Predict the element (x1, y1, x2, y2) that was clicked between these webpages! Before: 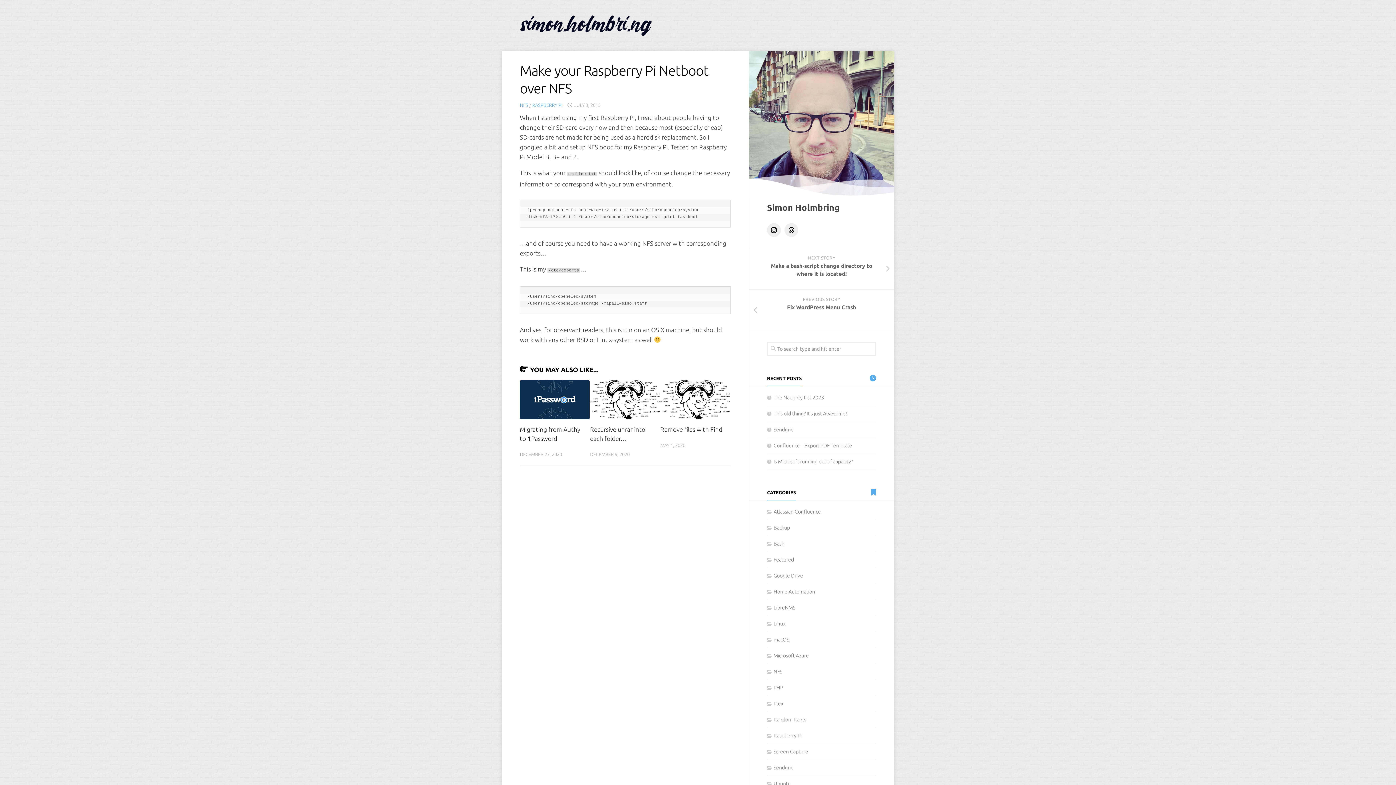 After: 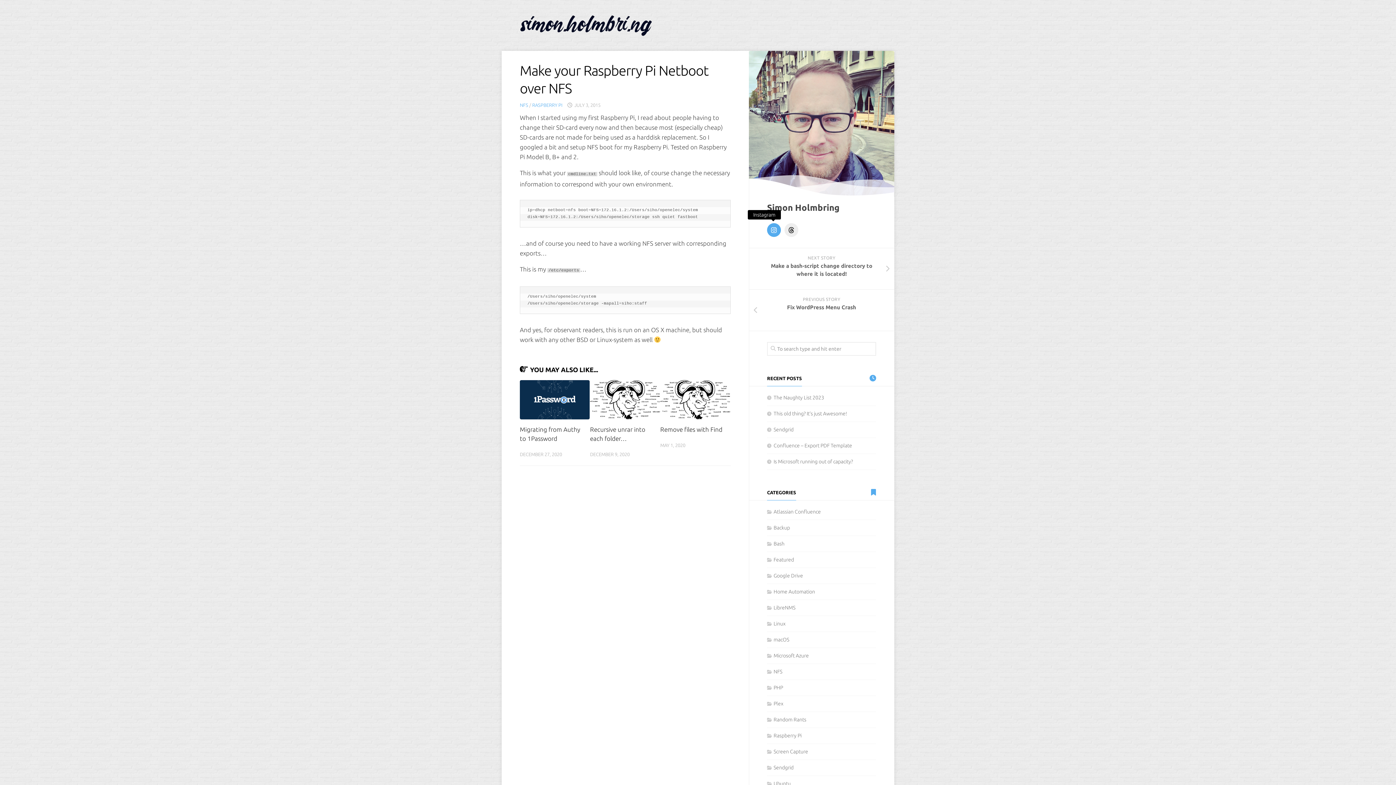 Action: bbox: (767, 223, 781, 237)